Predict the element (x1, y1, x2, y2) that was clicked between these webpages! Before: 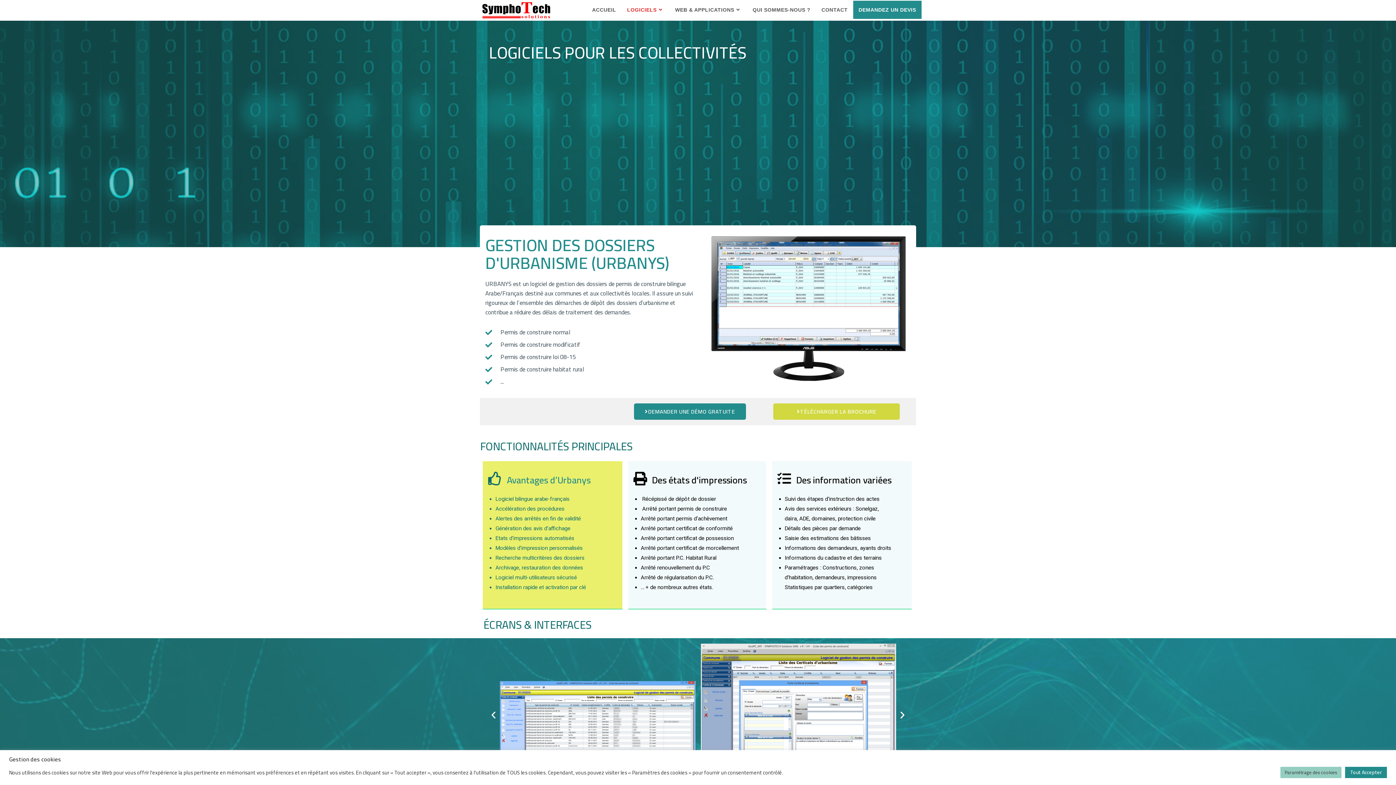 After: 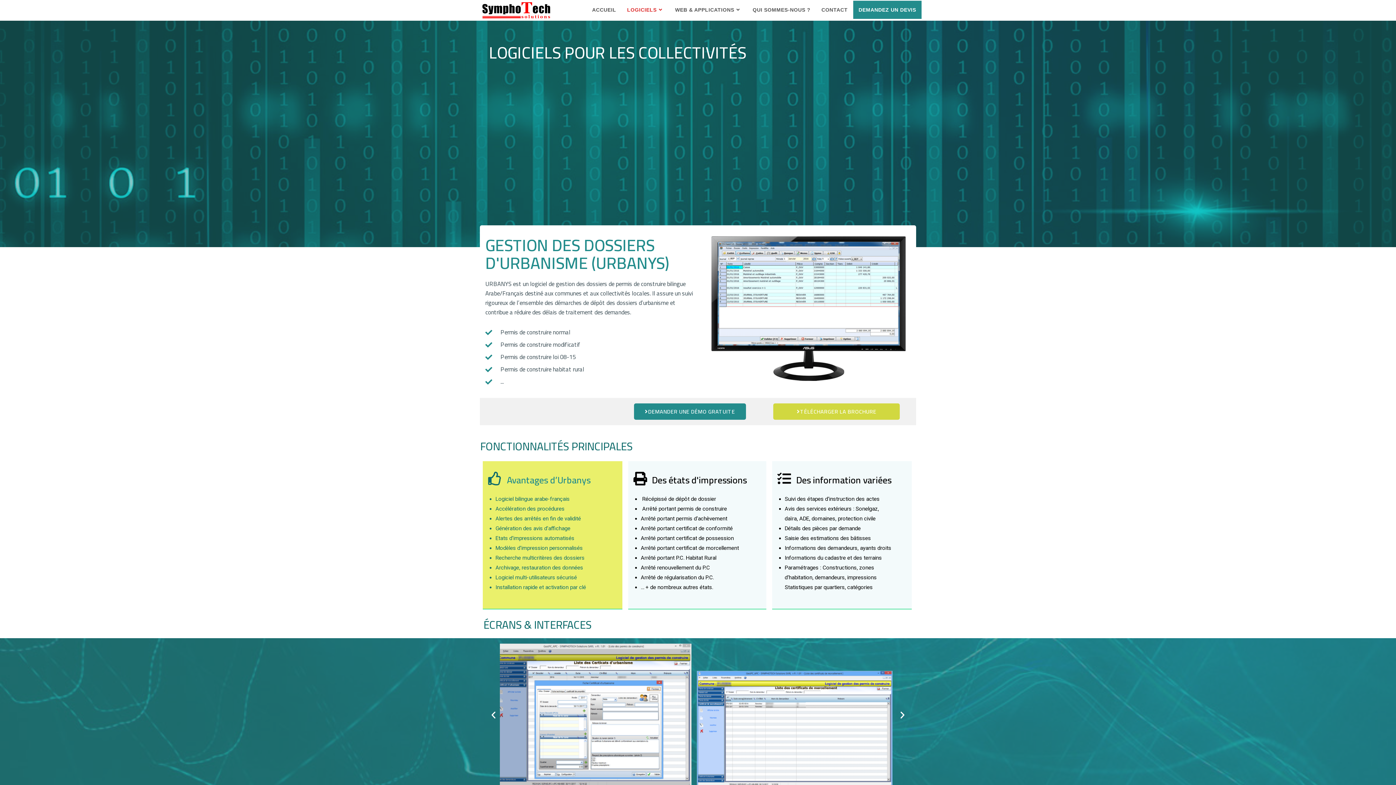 Action: bbox: (1345, 767, 1387, 778) label: Tout Accepter